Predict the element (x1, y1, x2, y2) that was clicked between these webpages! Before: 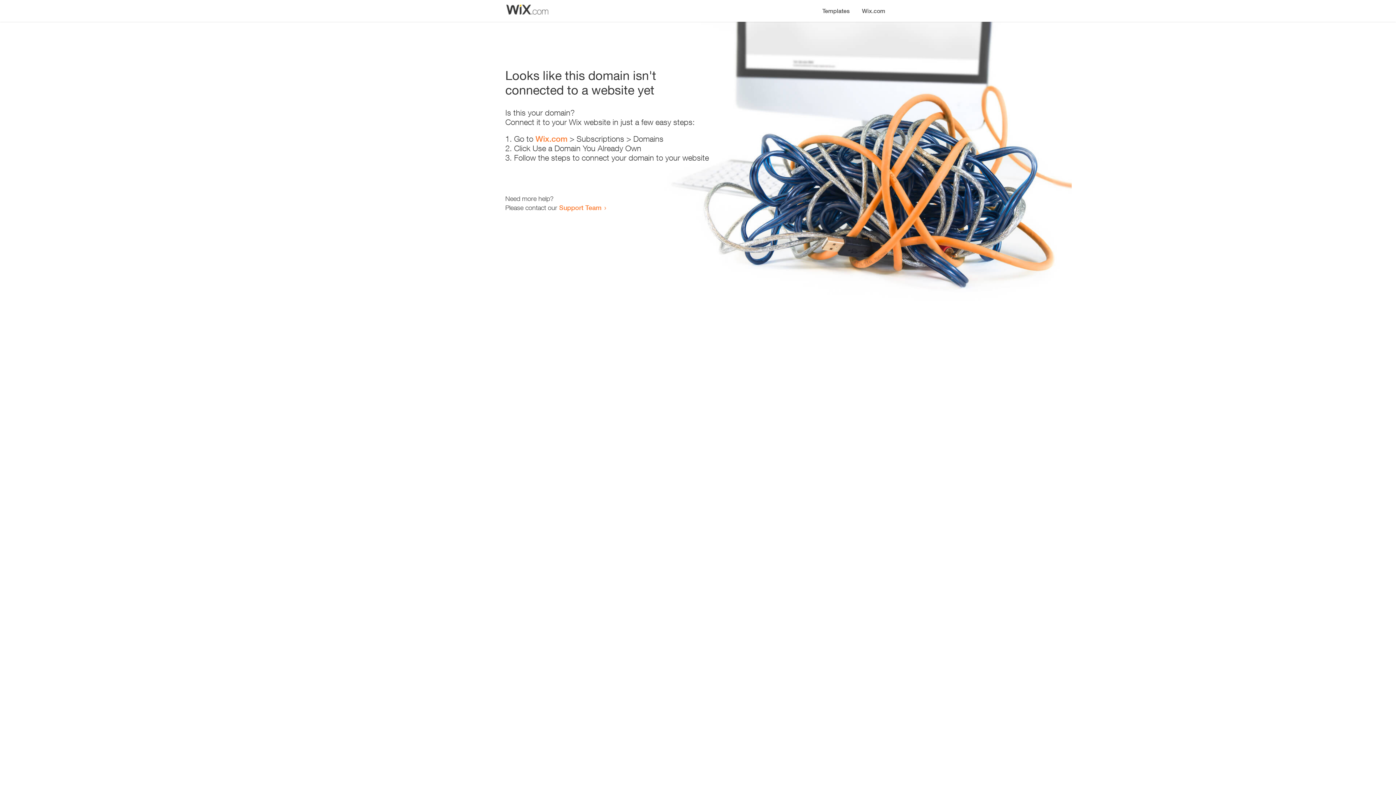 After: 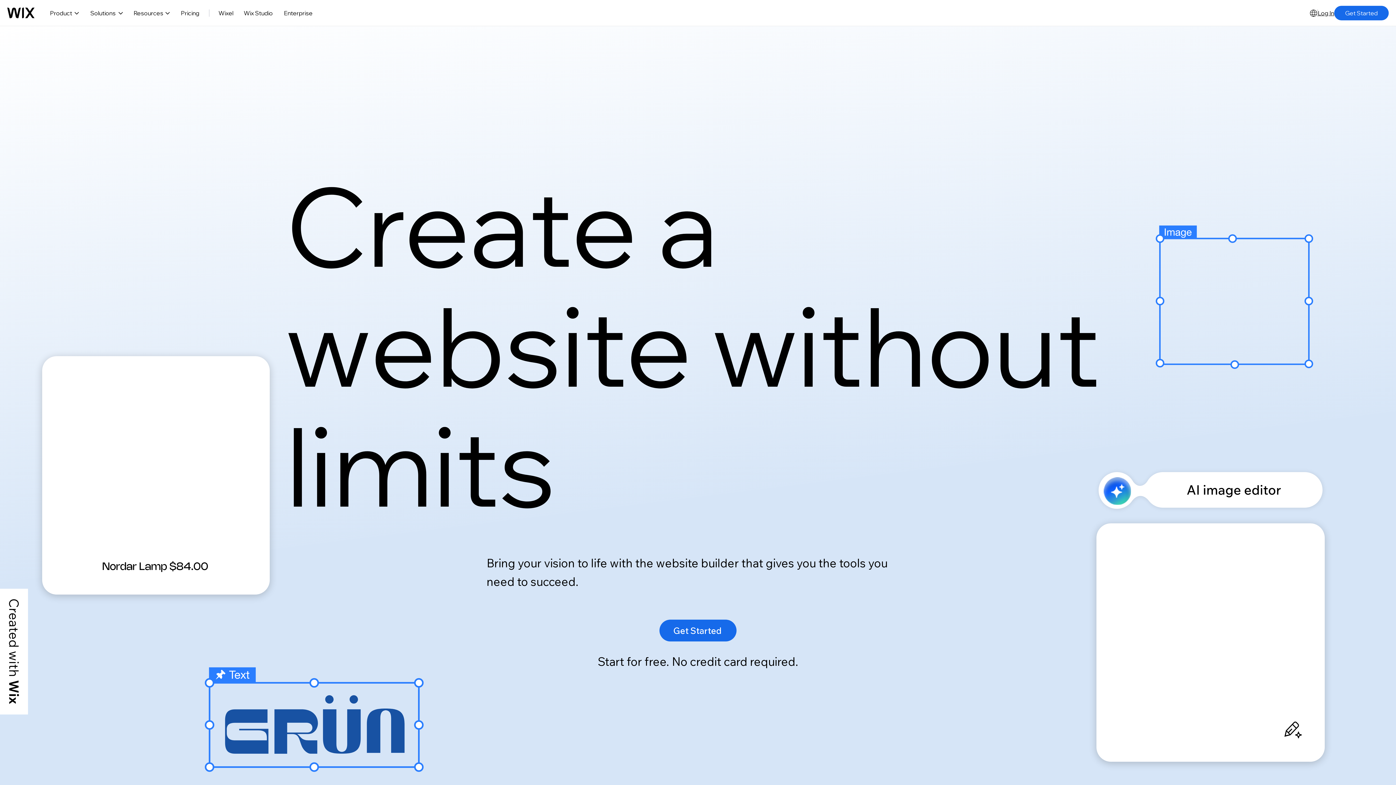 Action: label: Wix.com bbox: (856, 0, 890, 14)